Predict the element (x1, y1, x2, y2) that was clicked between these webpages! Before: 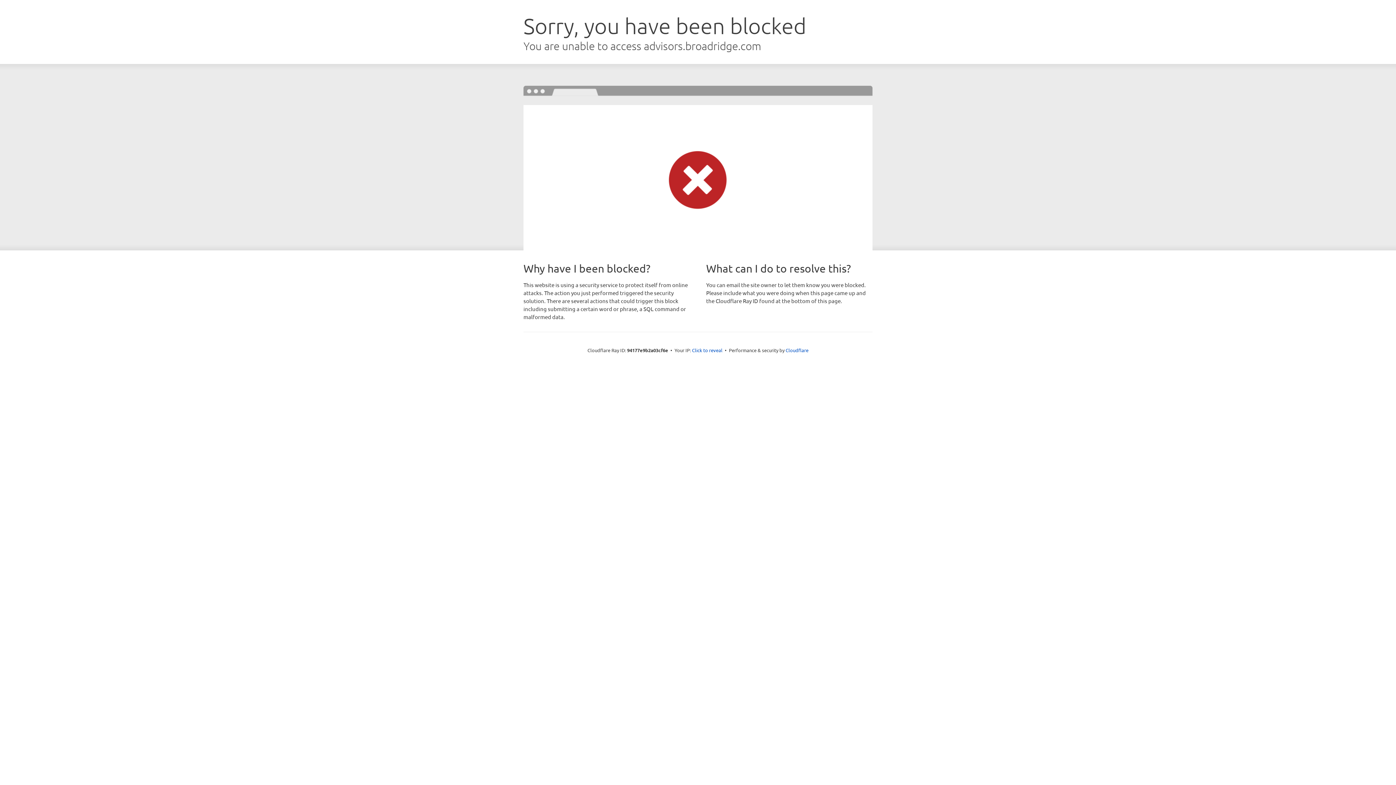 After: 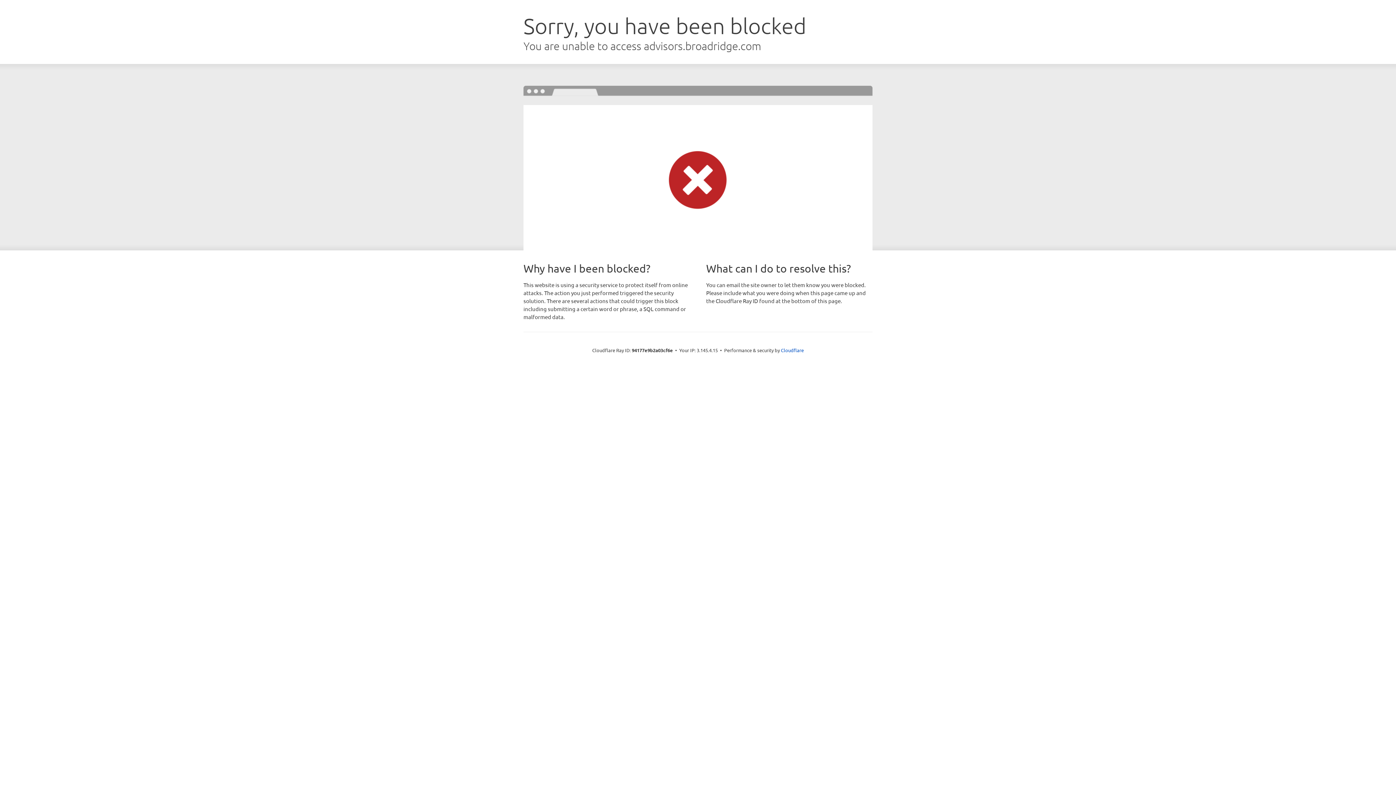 Action: bbox: (692, 346, 722, 353) label: Click to reveal